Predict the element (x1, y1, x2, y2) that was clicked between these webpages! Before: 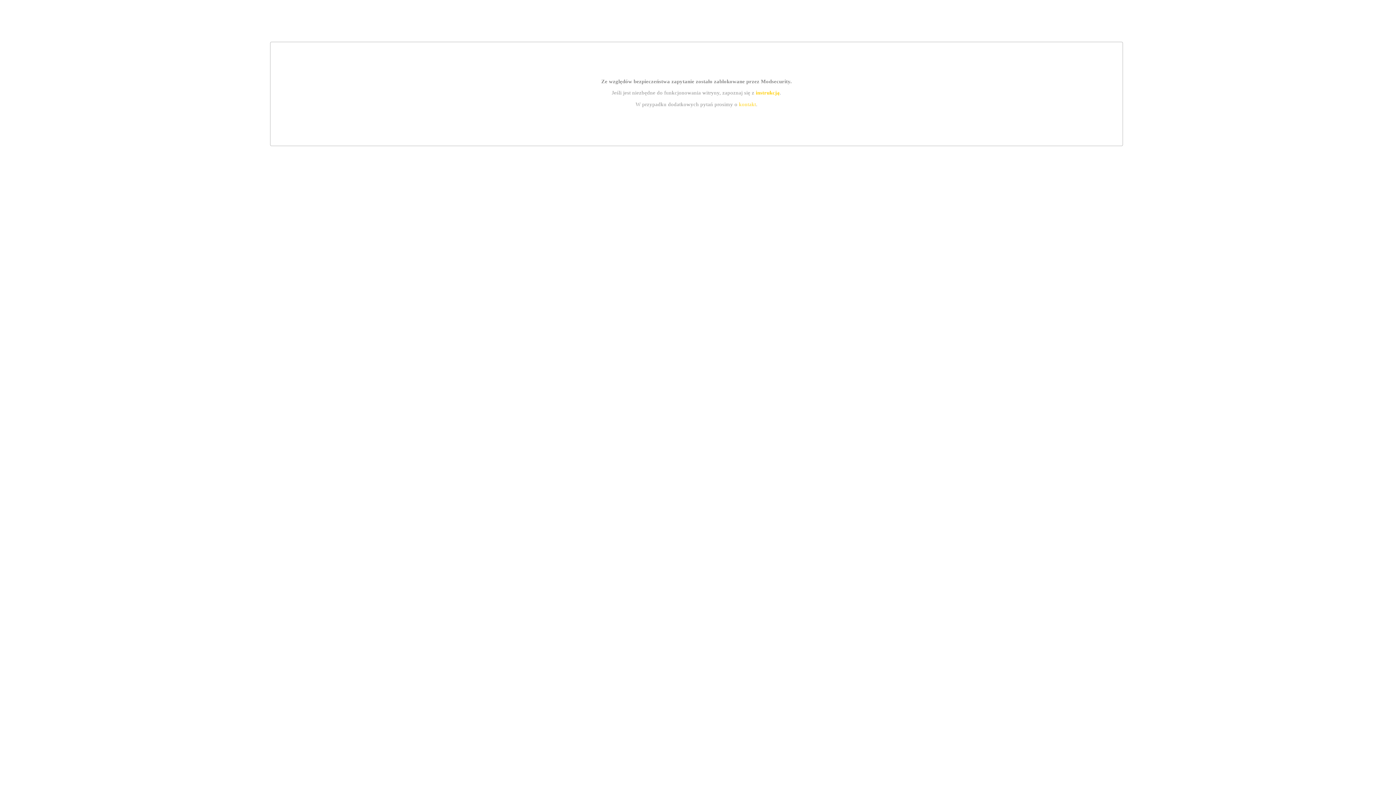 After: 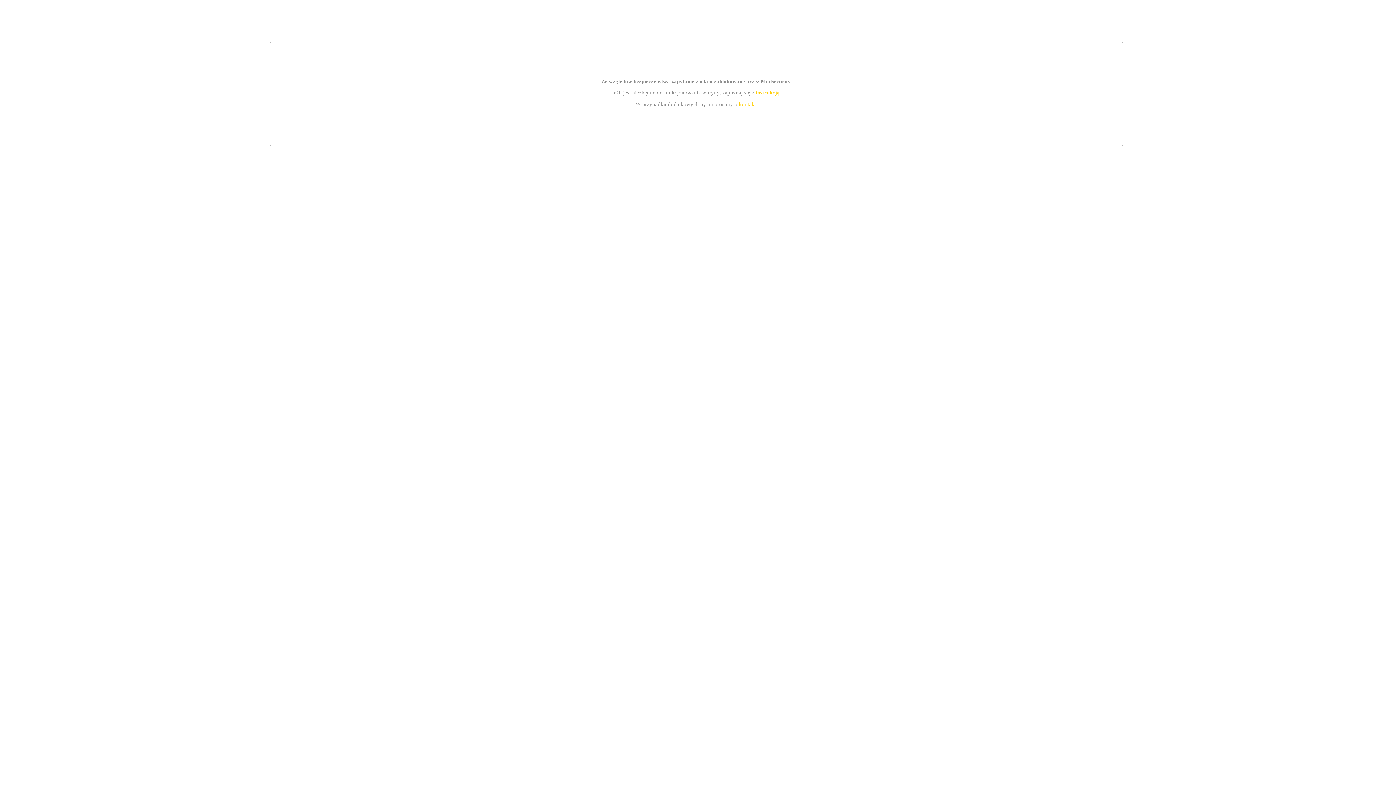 Action: bbox: (755, 89, 779, 95) label: instrukcją